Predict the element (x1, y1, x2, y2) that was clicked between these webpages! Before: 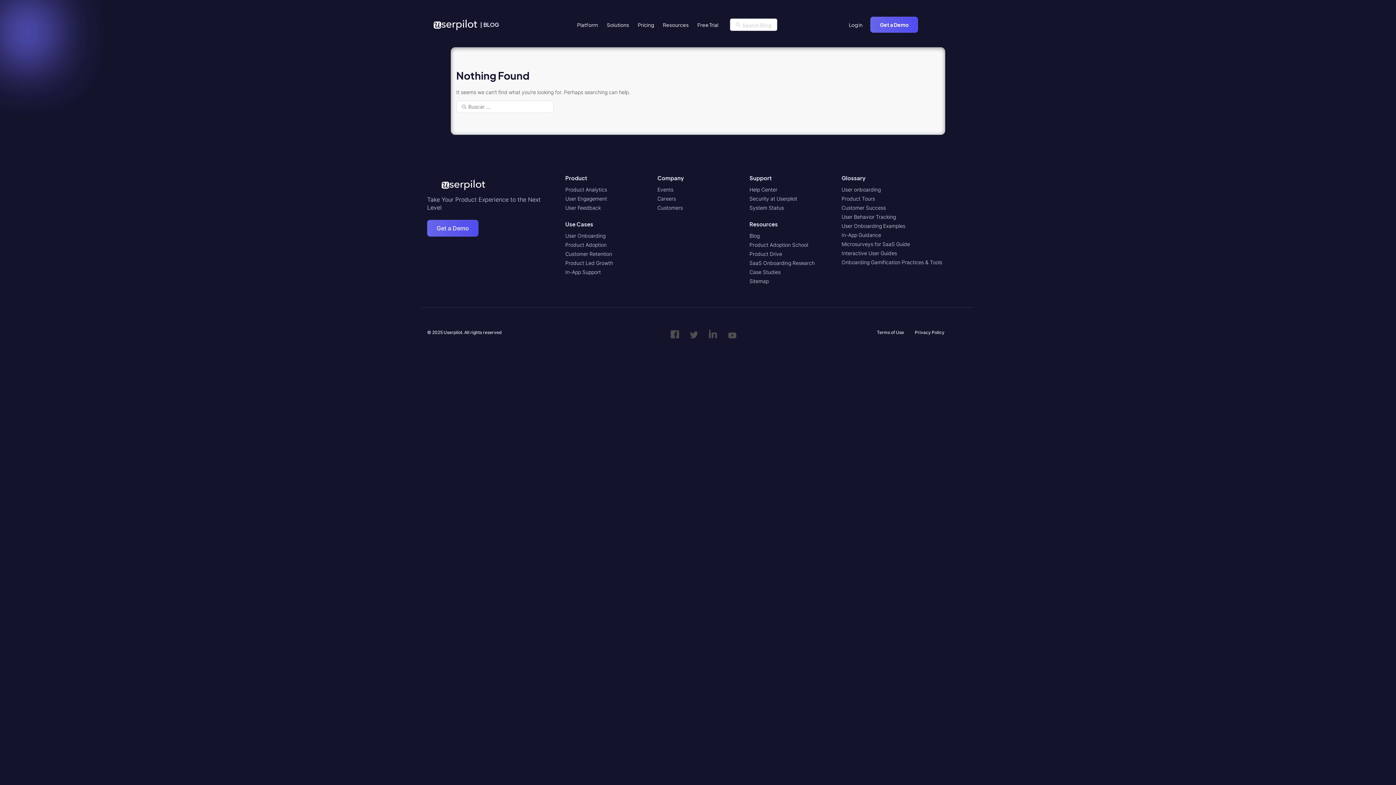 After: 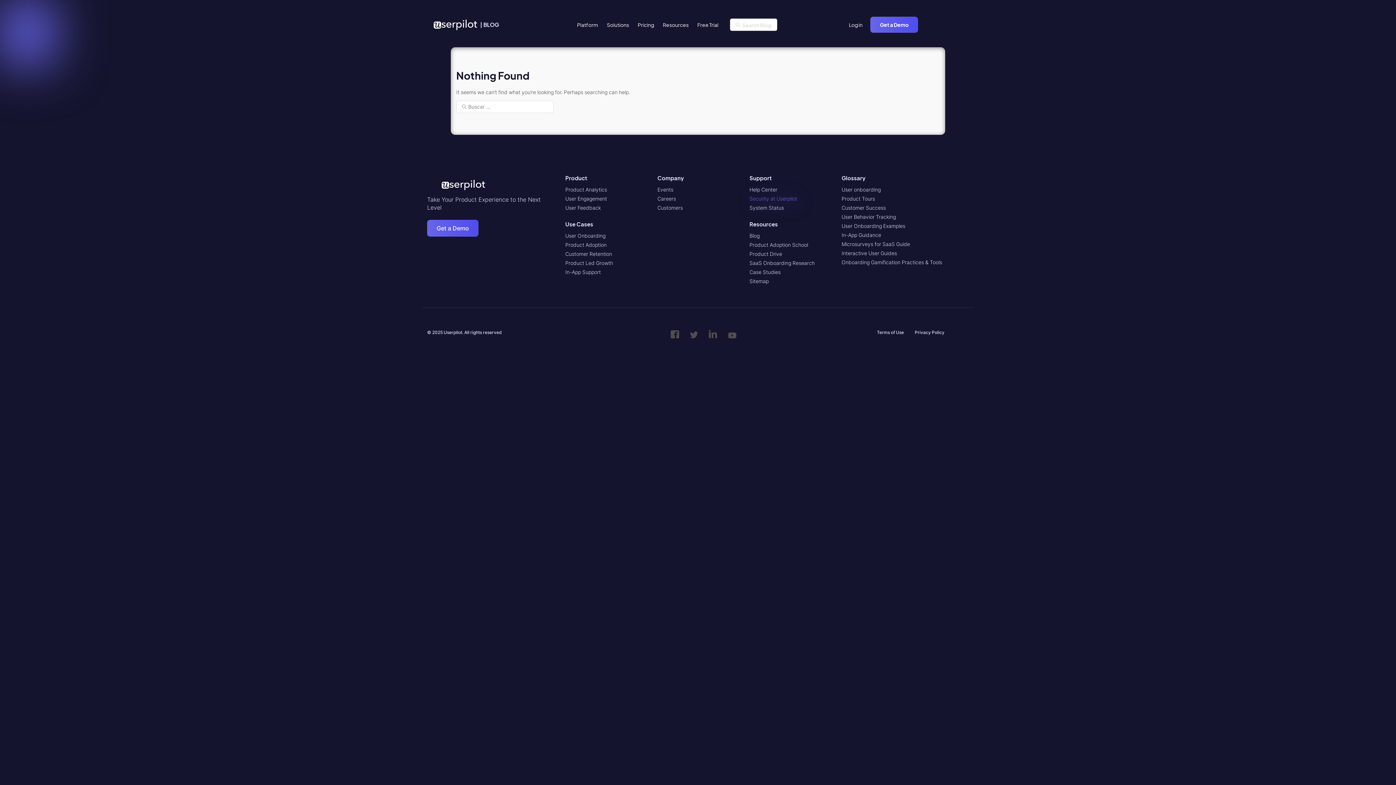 Action: bbox: (749, 195, 797, 201) label: Security at Userpilot